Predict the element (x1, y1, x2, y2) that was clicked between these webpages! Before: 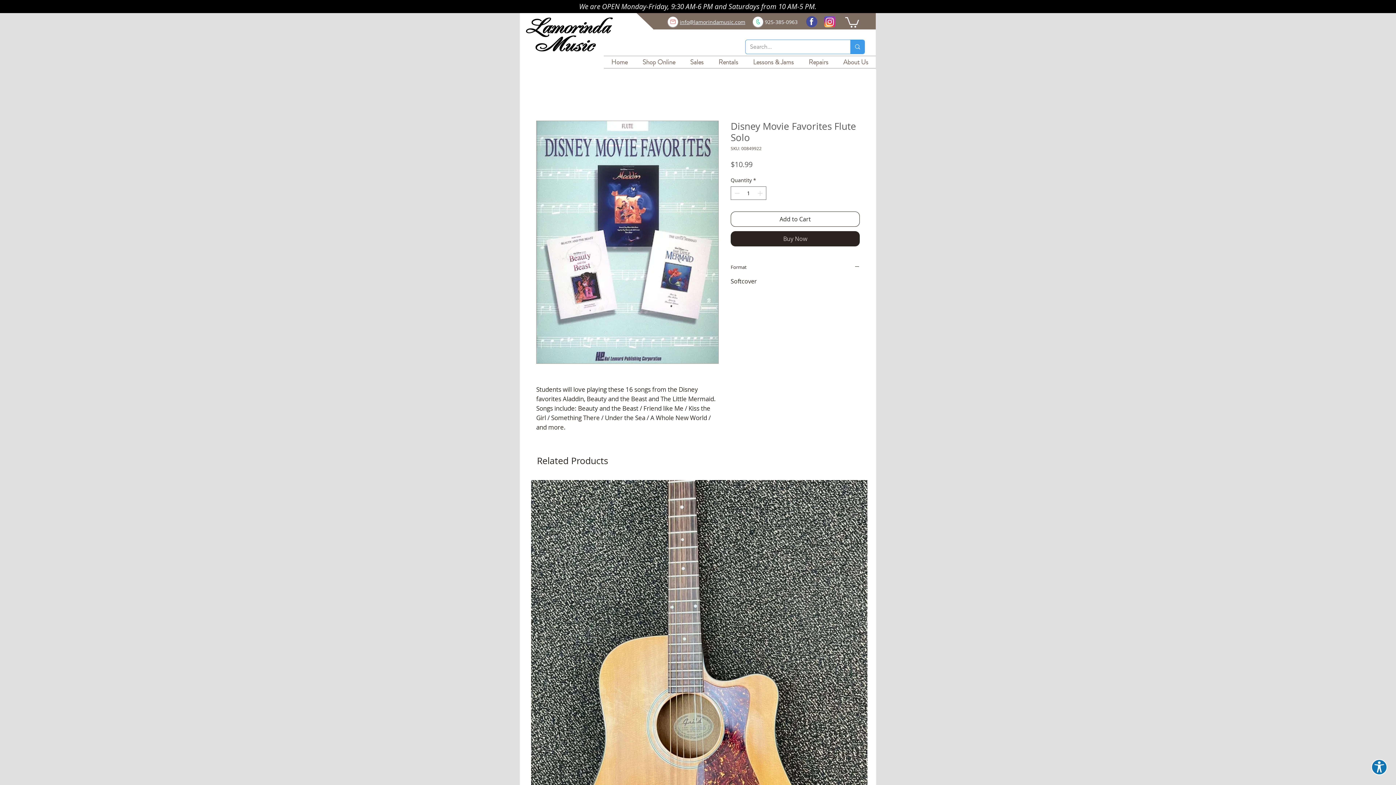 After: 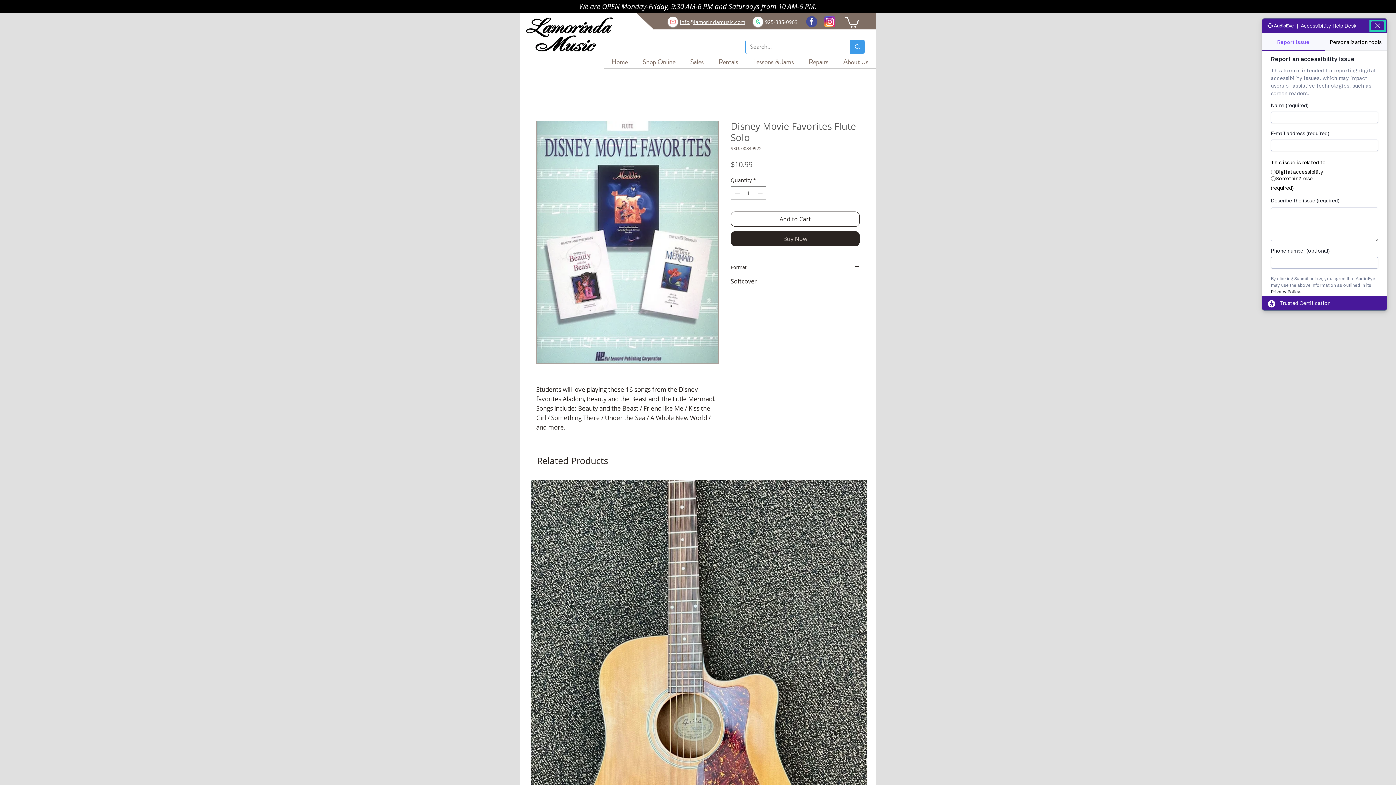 Action: label: Explore your accessibility options bbox: (1371, 759, 1387, 775)